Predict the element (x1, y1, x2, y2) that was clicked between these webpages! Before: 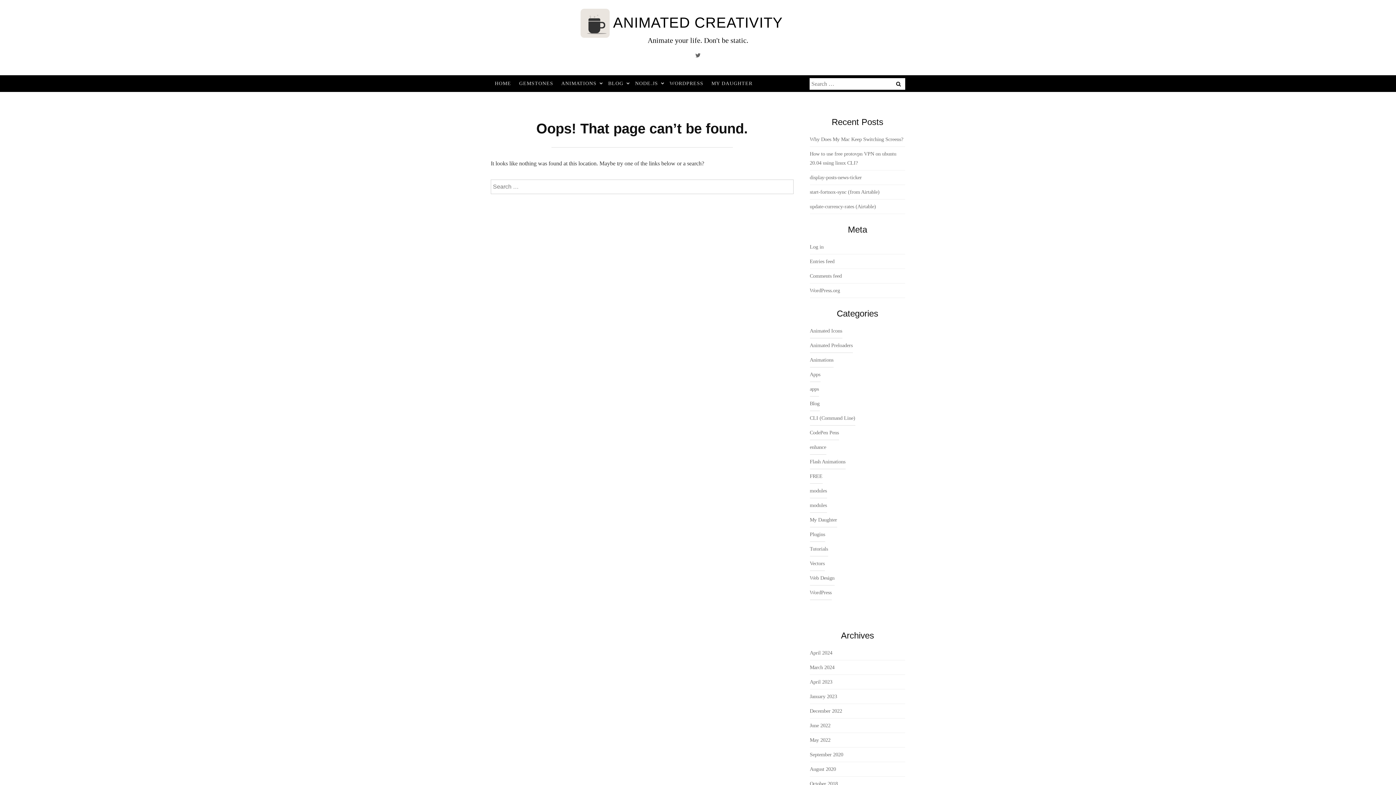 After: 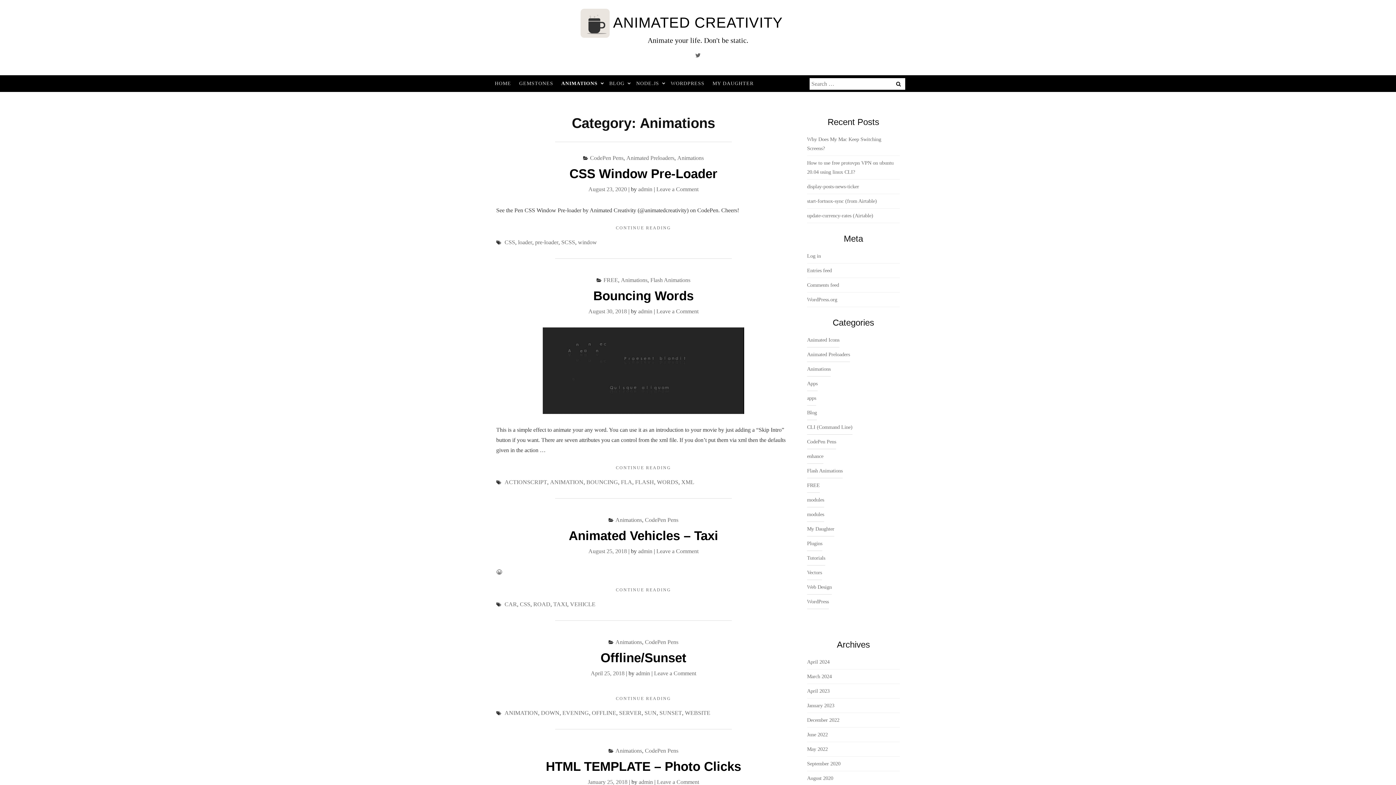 Action: bbox: (810, 353, 833, 367) label: Animations